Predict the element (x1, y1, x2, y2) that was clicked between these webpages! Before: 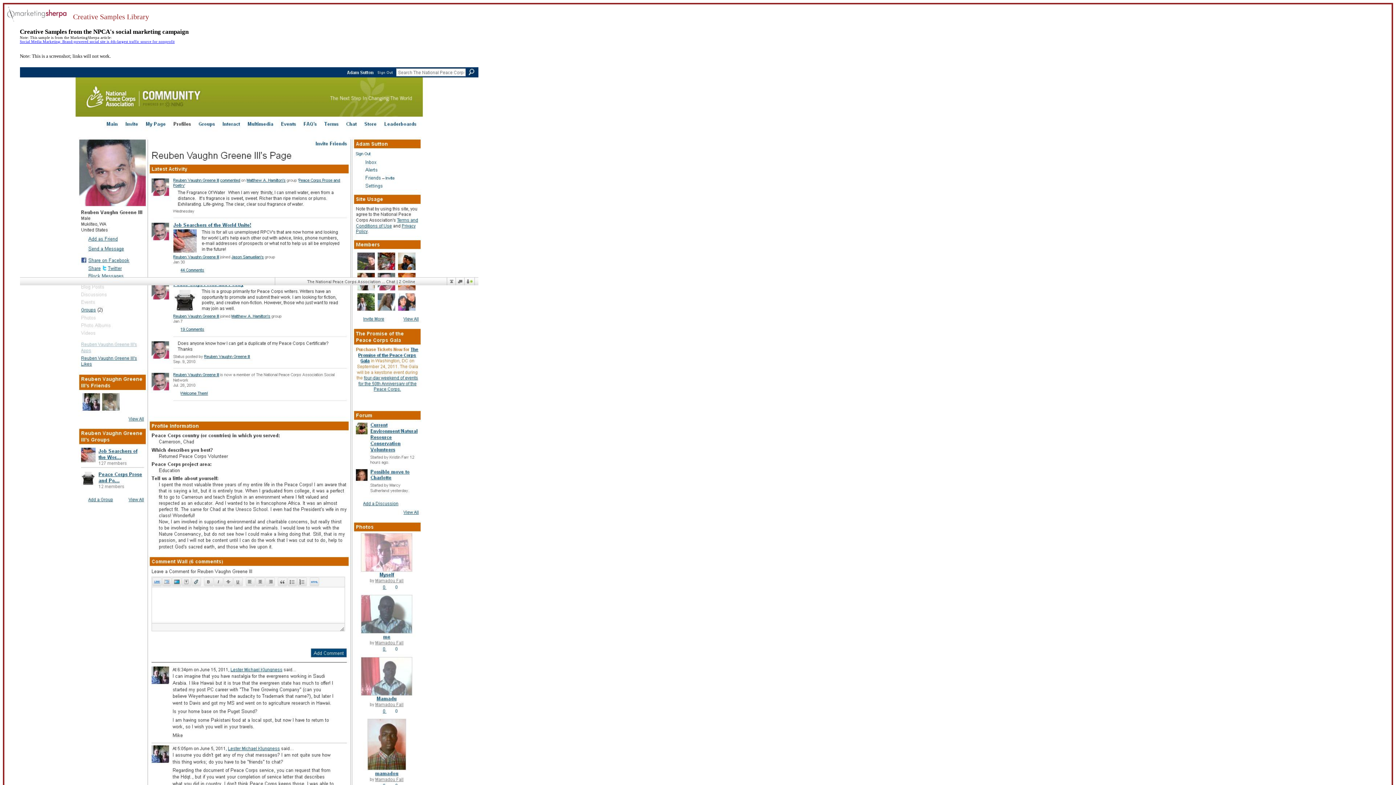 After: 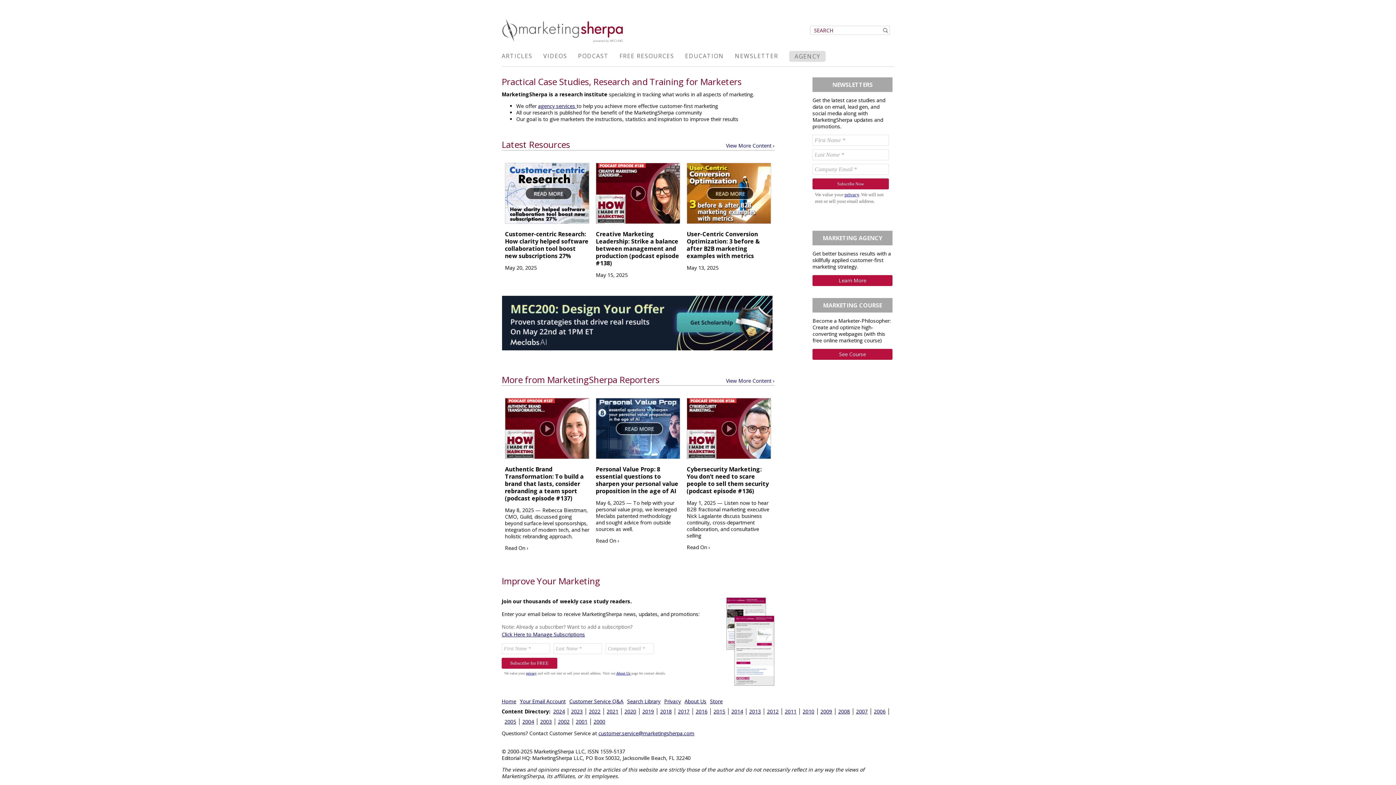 Action: bbox: (5, 16, 67, 22)